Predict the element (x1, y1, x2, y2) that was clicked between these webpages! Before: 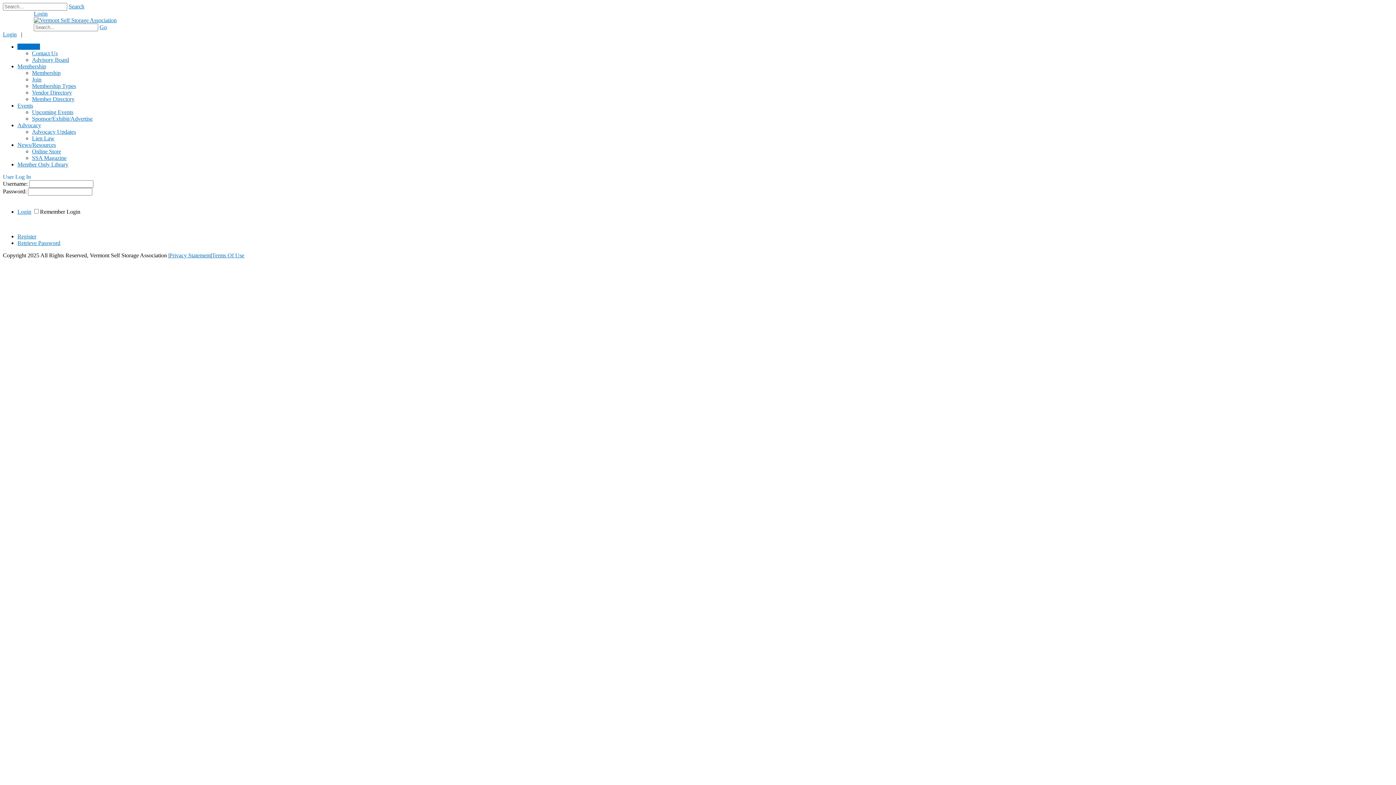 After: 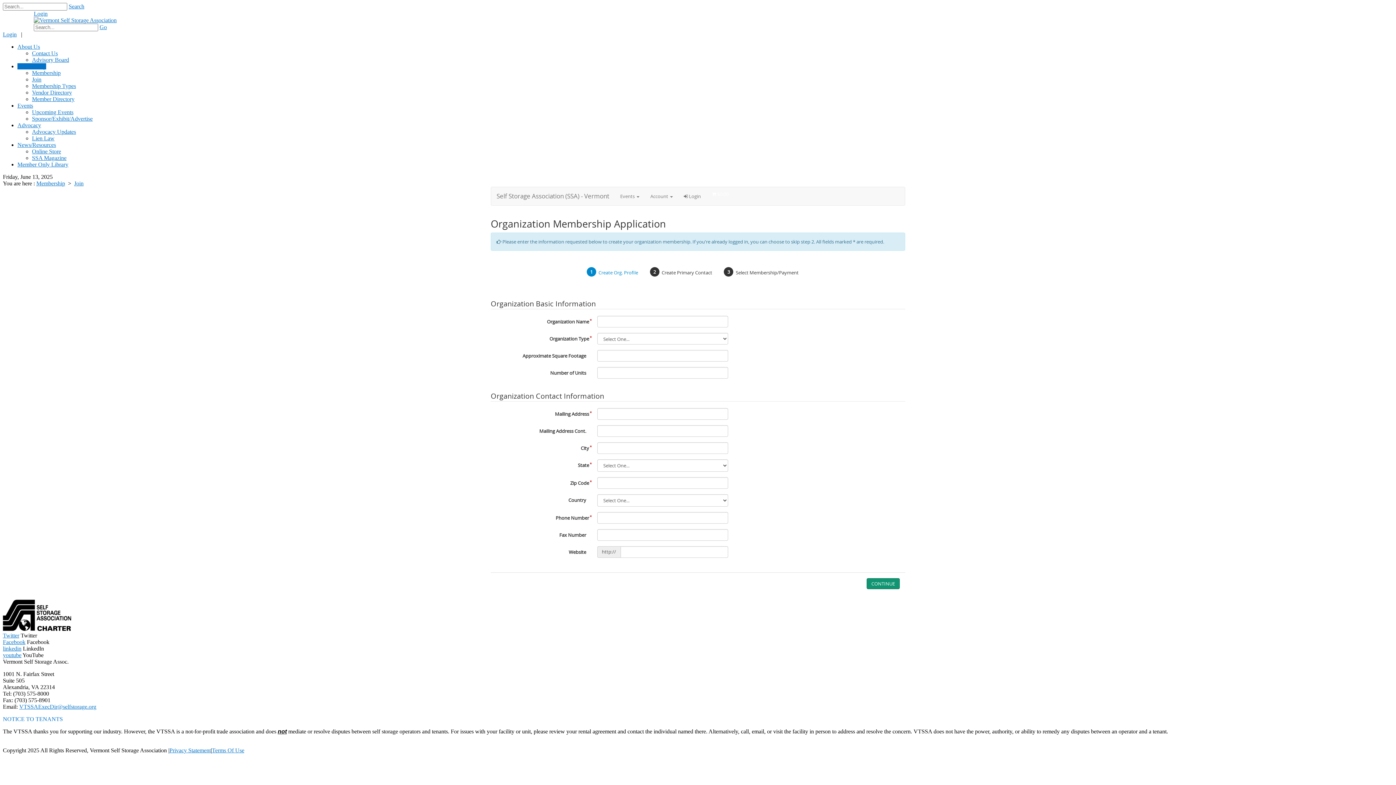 Action: label: Join bbox: (32, 76, 41, 82)